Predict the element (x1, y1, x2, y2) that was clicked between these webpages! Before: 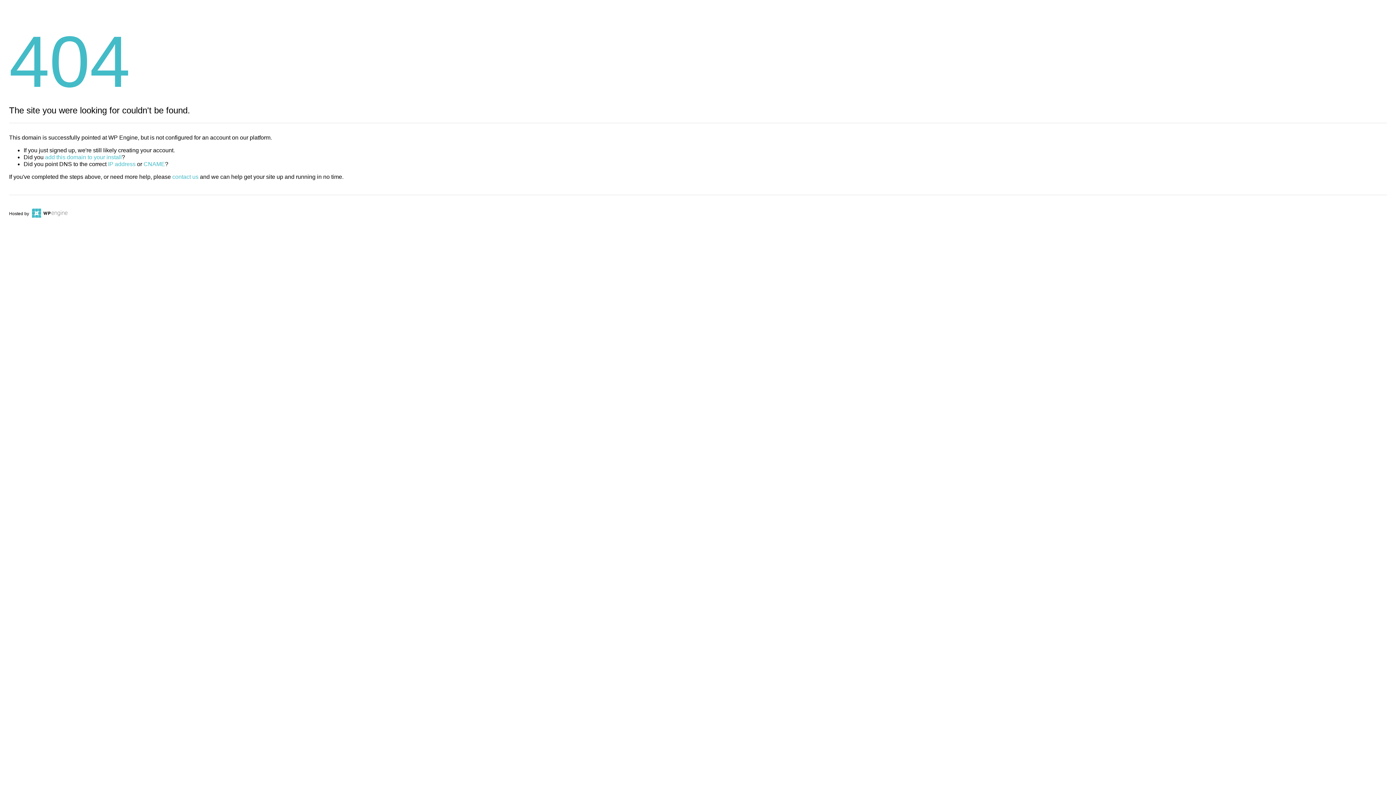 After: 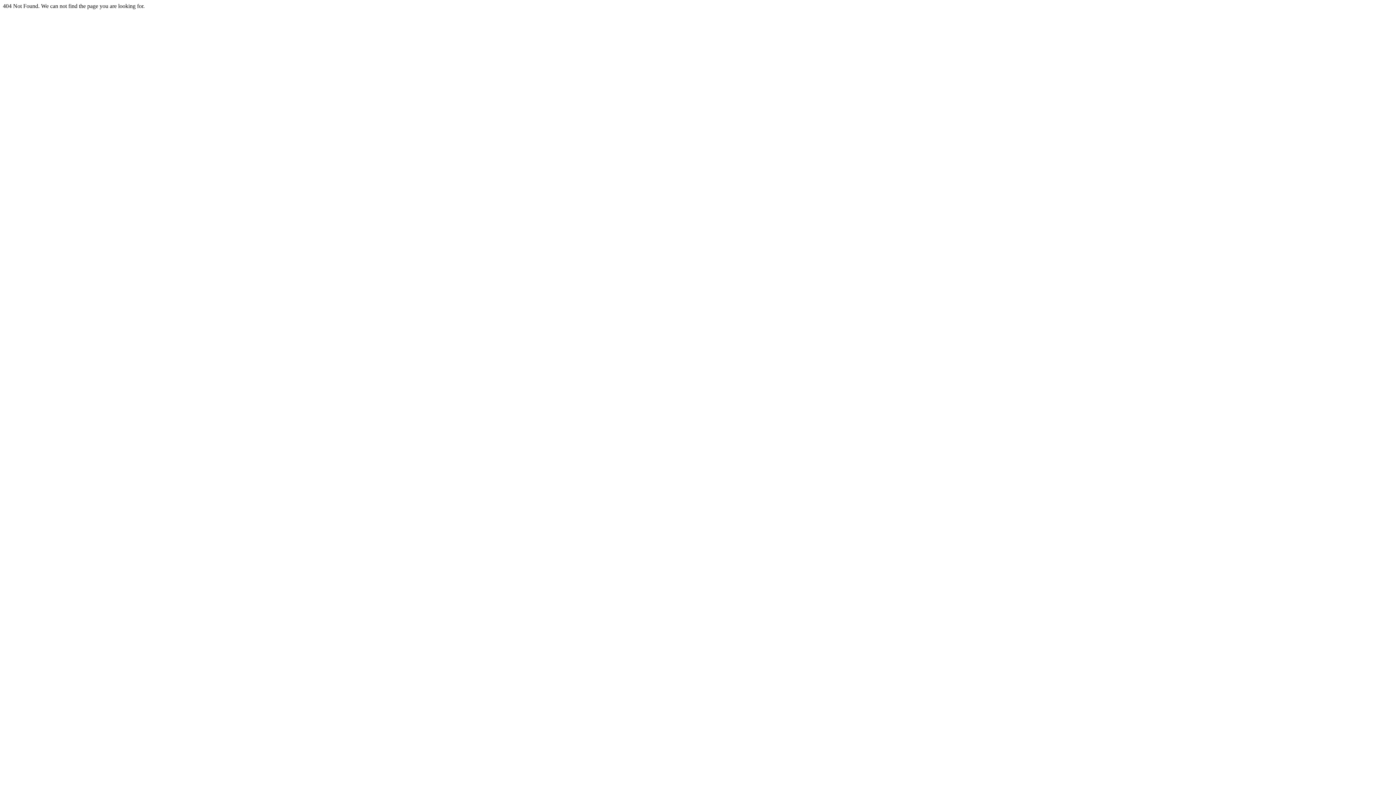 Action: label: CNAME bbox: (143, 161, 165, 167)